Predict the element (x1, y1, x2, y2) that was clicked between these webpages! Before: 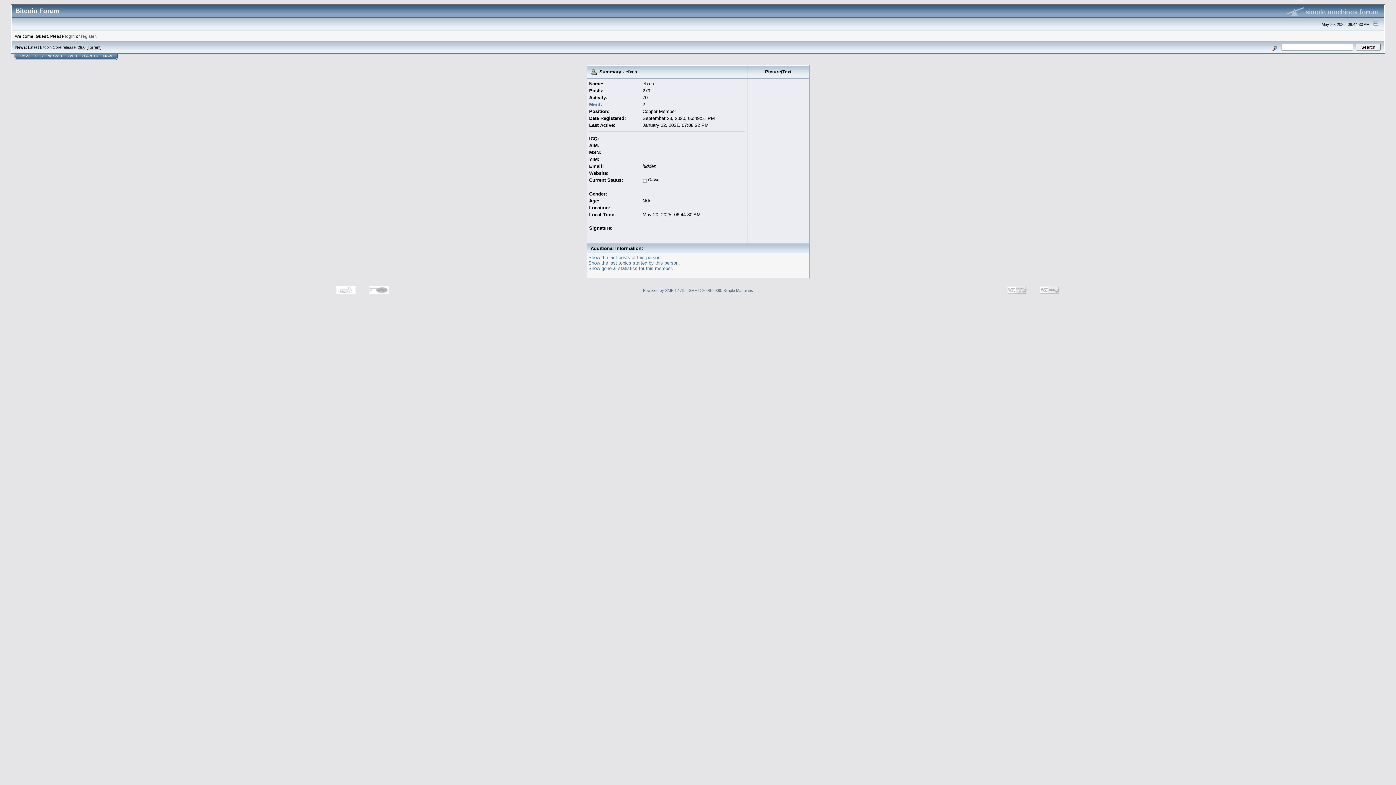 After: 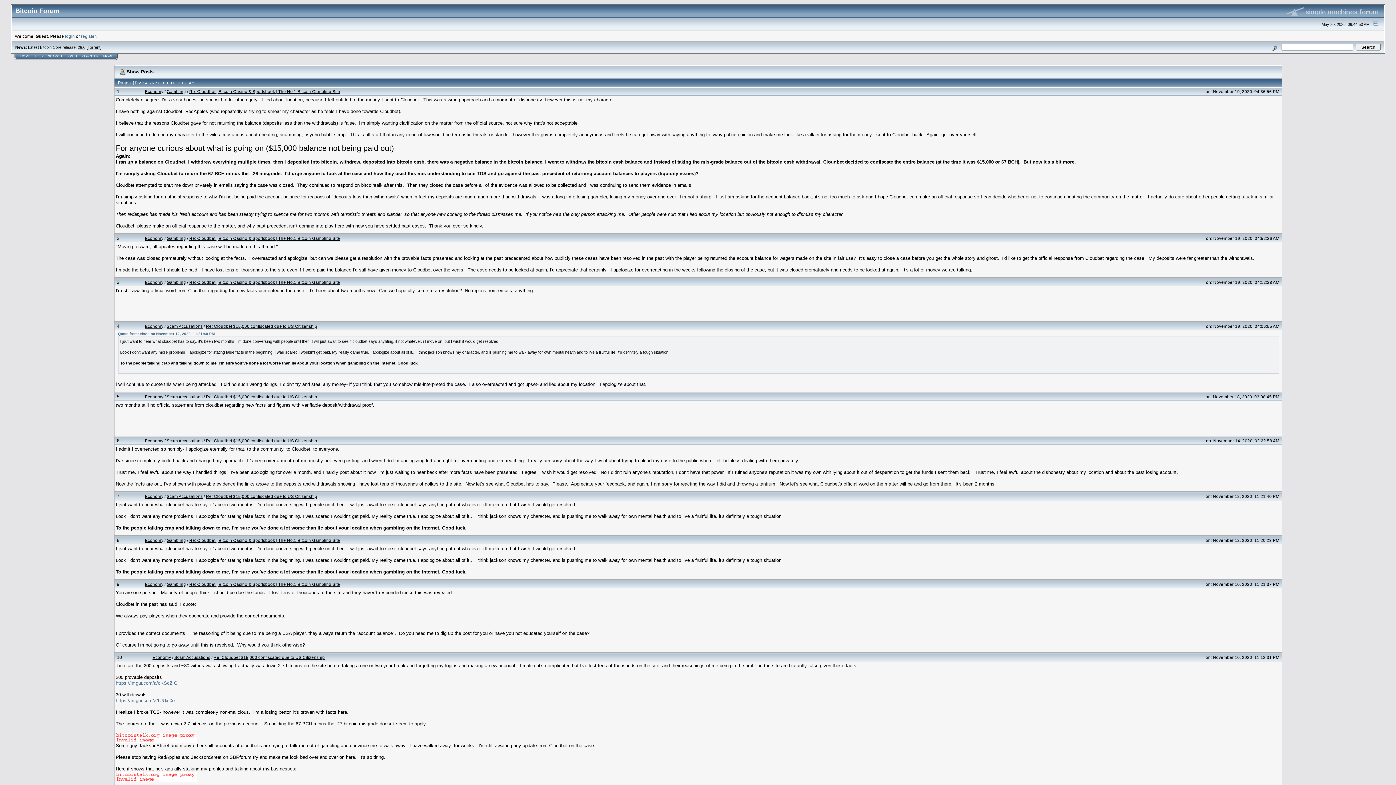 Action: bbox: (588, 254, 662, 260) label: Show the last posts of this person.